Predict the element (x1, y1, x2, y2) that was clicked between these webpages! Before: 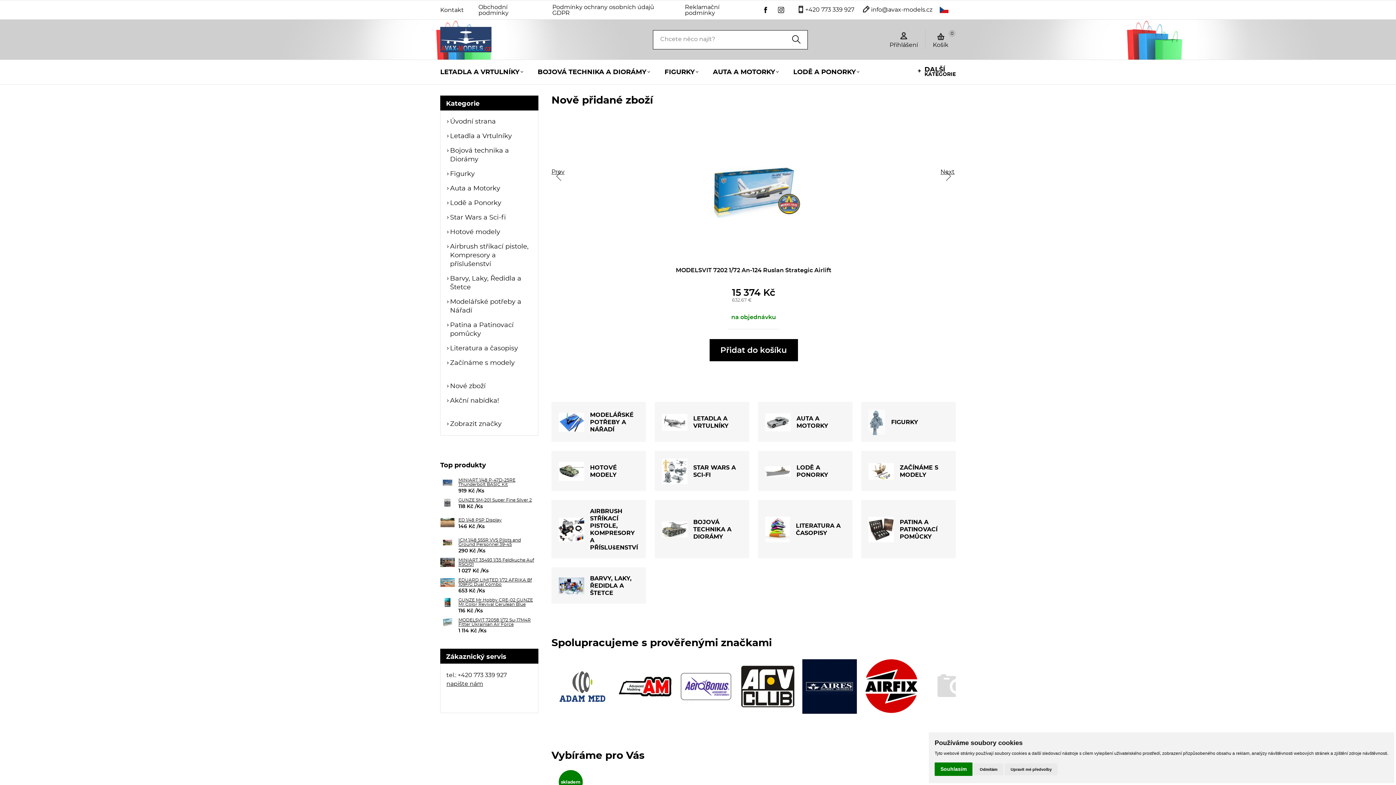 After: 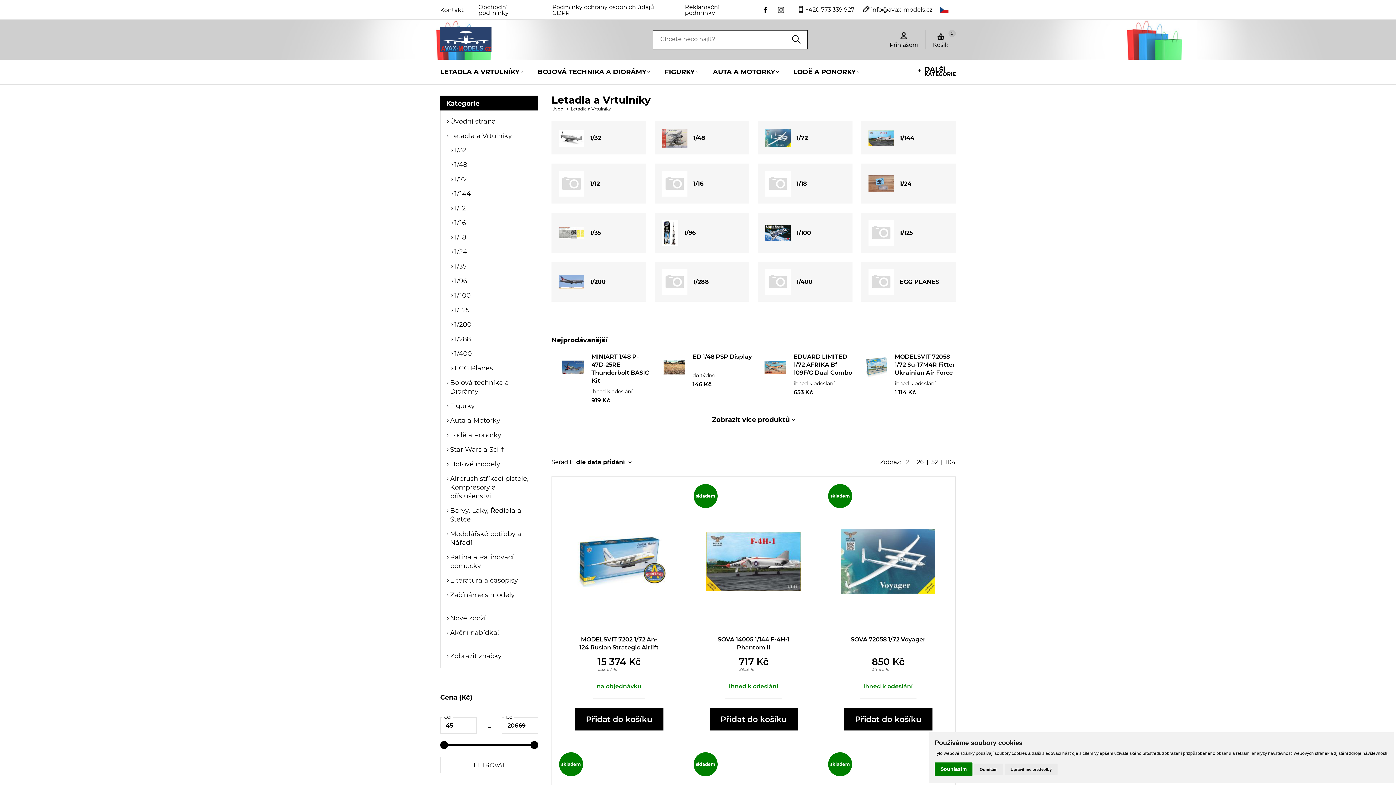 Action: bbox: (440, 60, 523, 84) label: LETADLA A VRTULNÍKY